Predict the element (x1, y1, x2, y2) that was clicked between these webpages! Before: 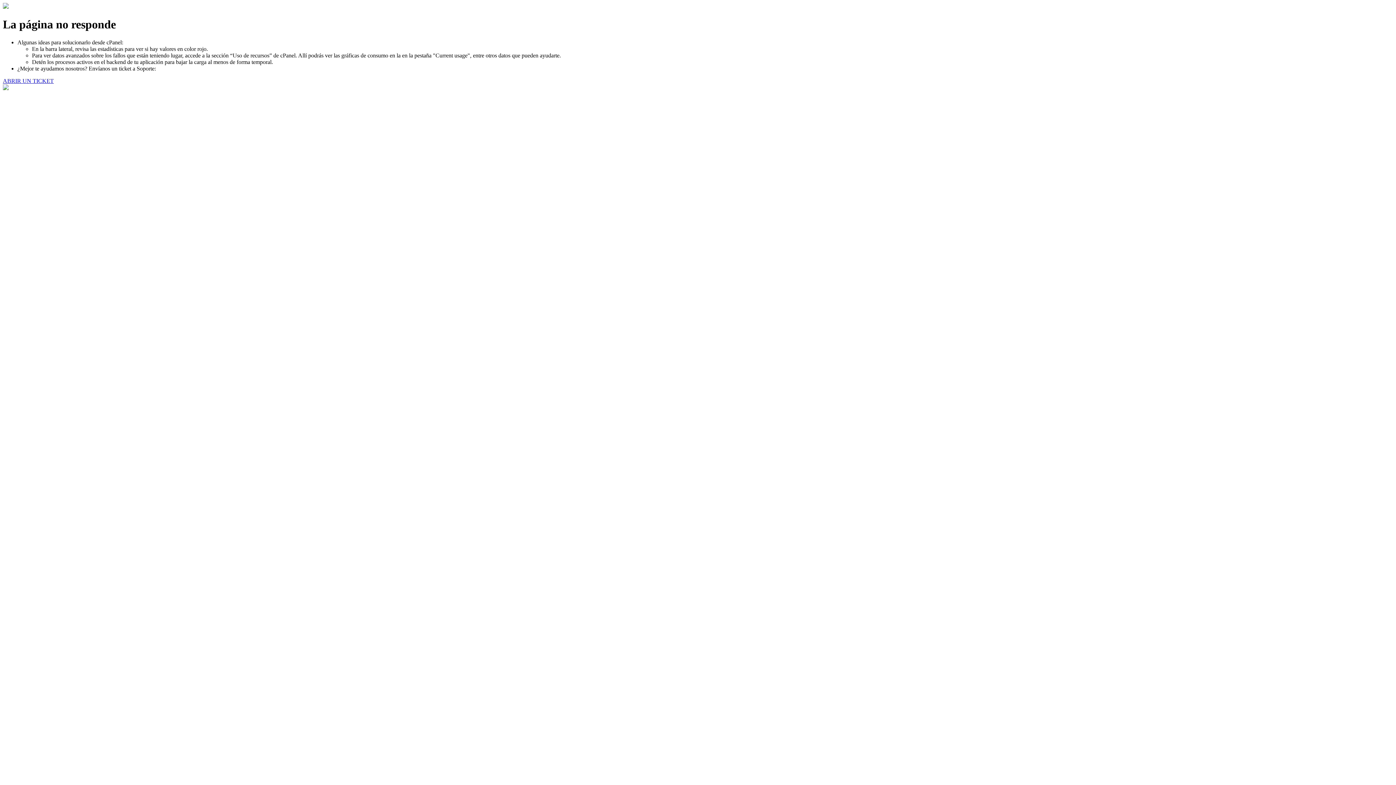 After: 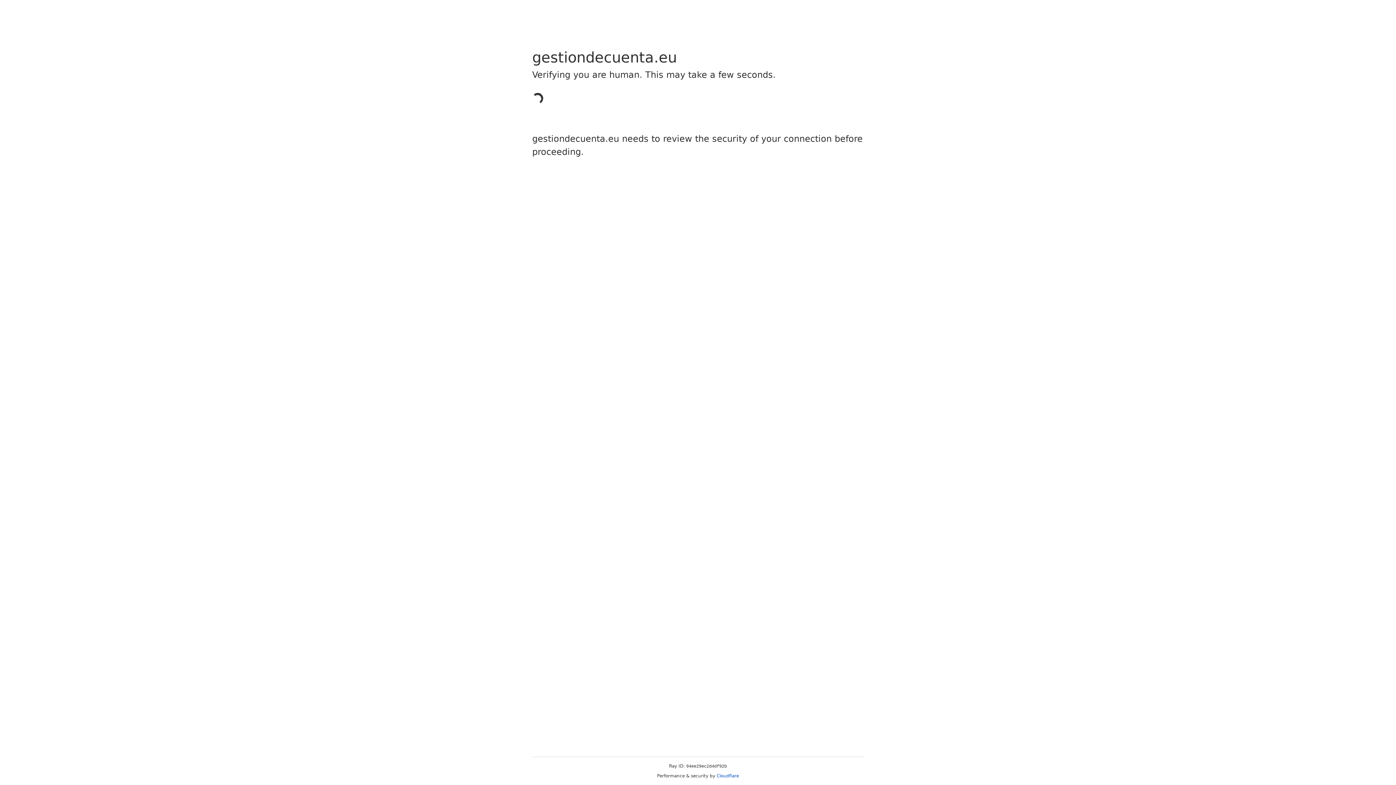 Action: bbox: (2, 77, 53, 83) label: ABRIR UN TICKET